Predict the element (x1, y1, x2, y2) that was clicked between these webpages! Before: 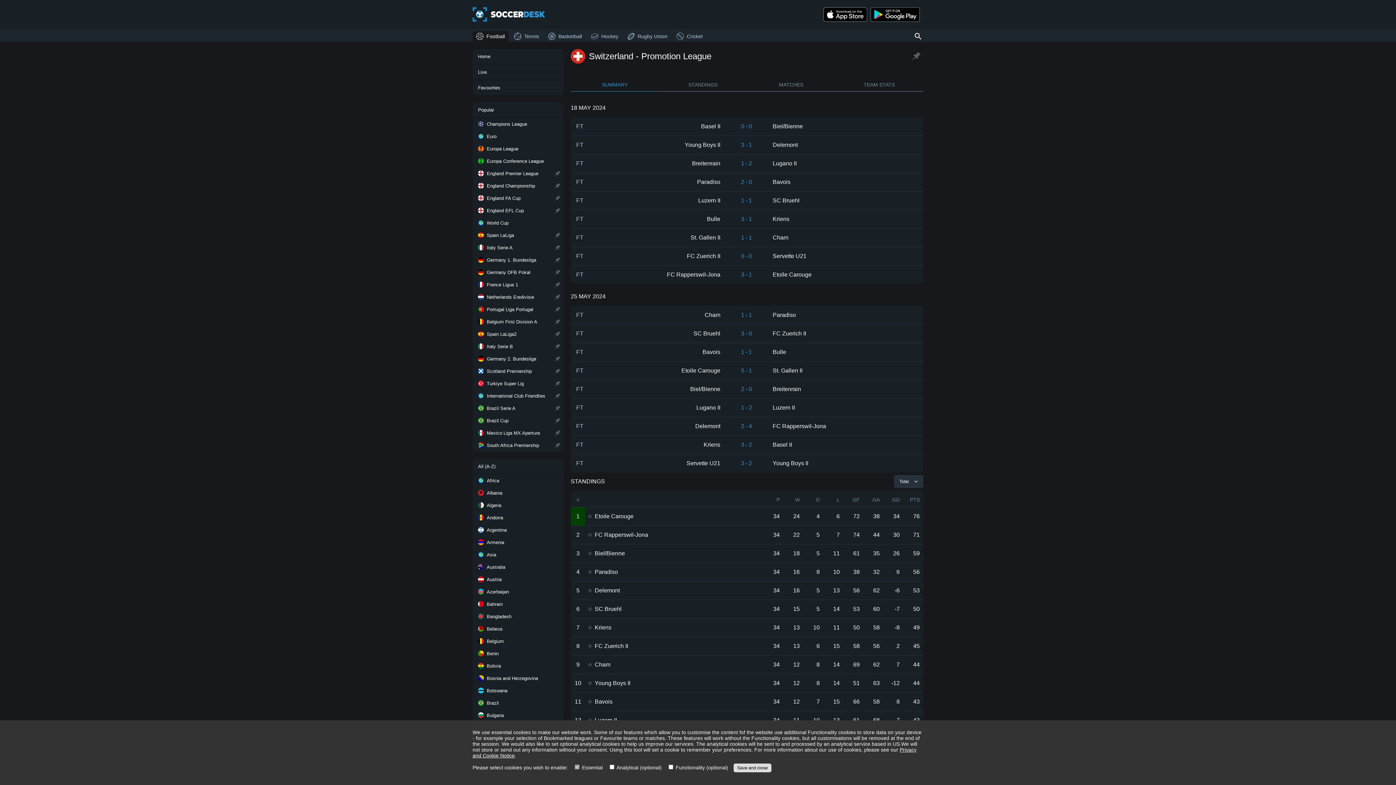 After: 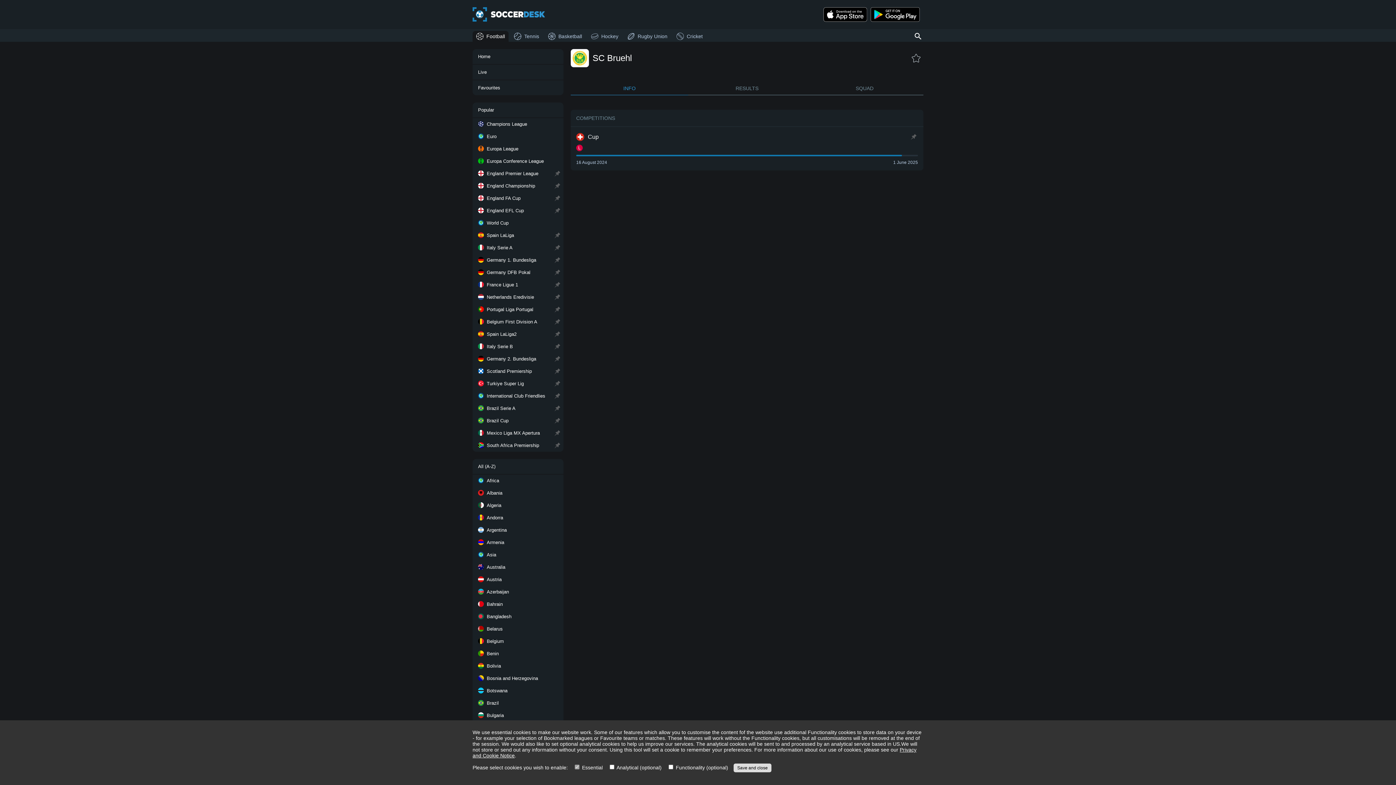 Action: label: 6	
SC Bruehl
	34	15	5	14	53	60	-7	50 bbox: (570, 600, 923, 618)